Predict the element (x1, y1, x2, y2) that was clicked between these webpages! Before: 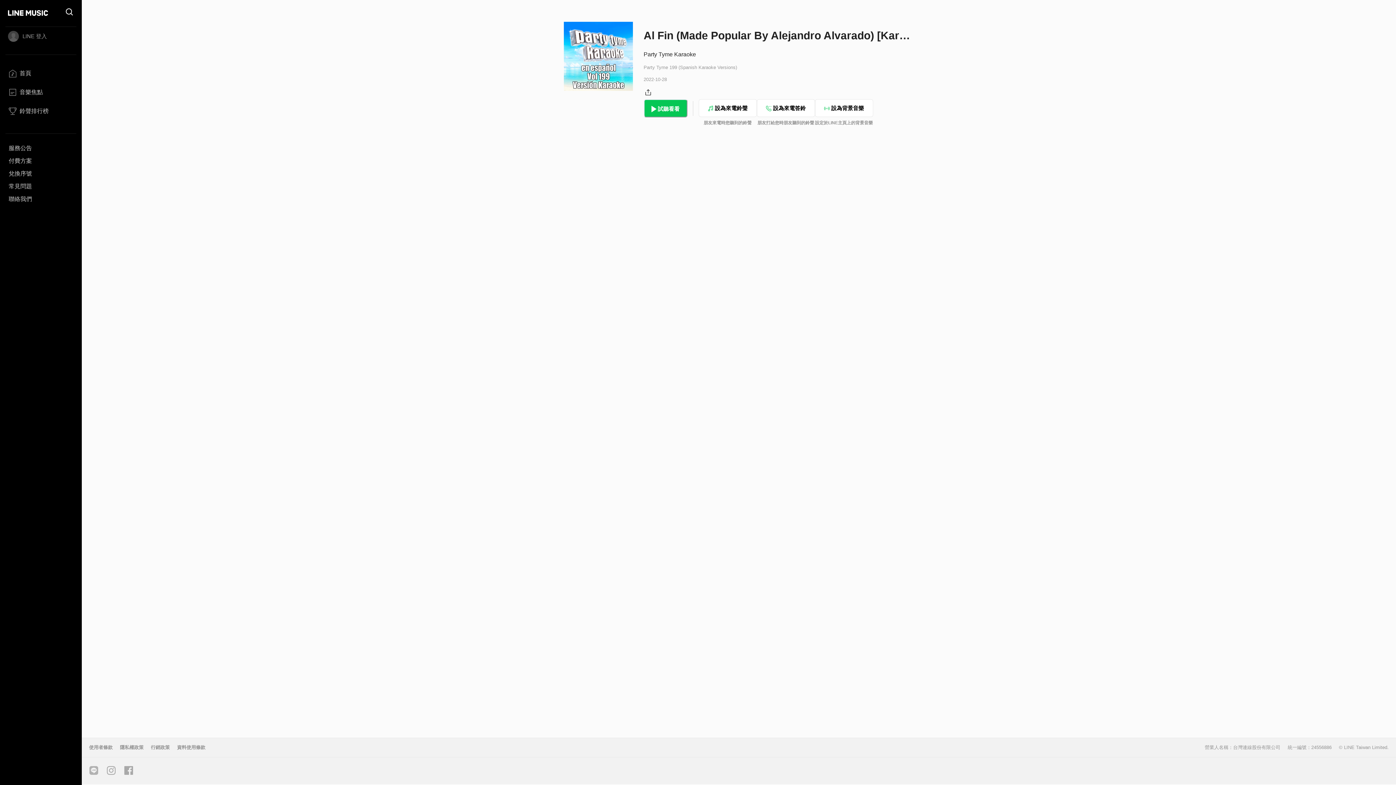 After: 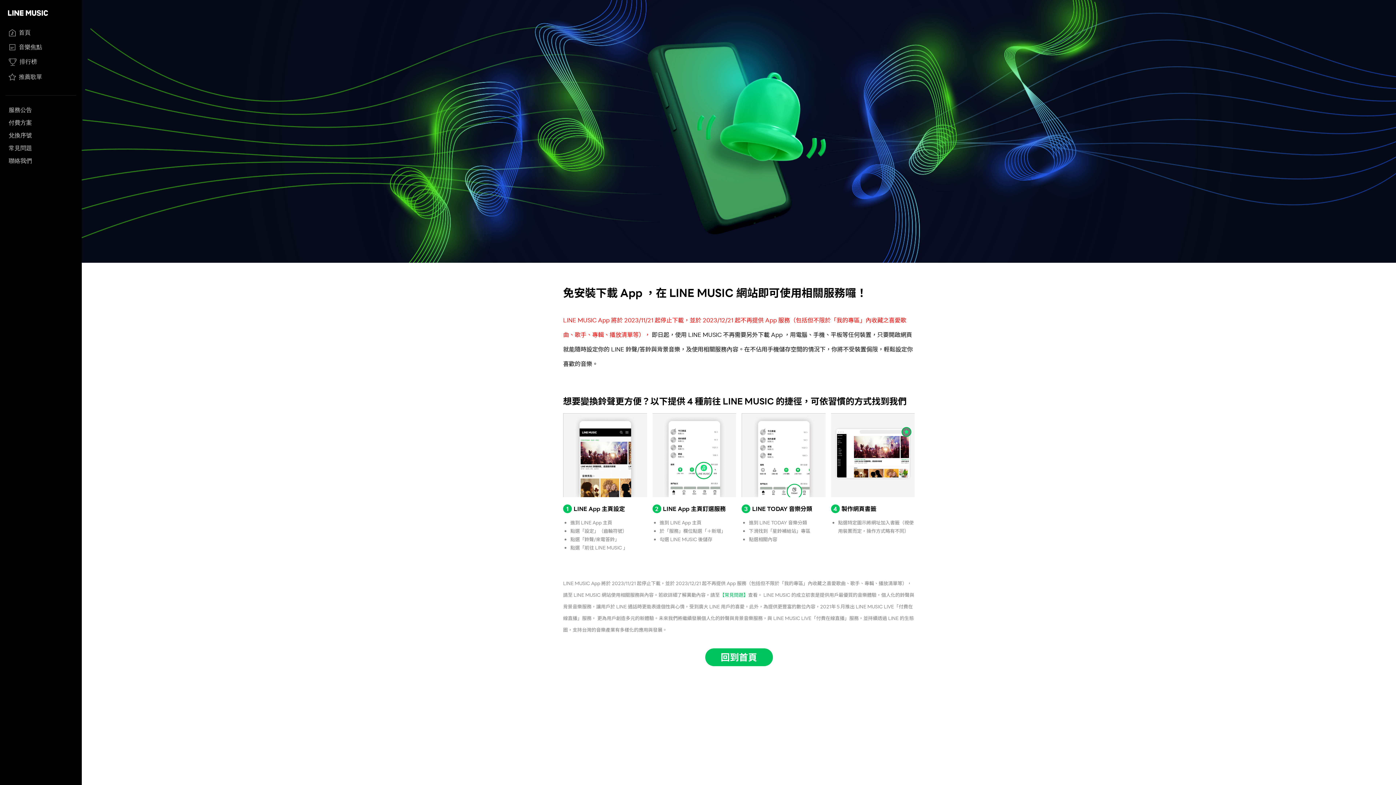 Action: label: 服務公告 bbox: (5, 141, 76, 154)